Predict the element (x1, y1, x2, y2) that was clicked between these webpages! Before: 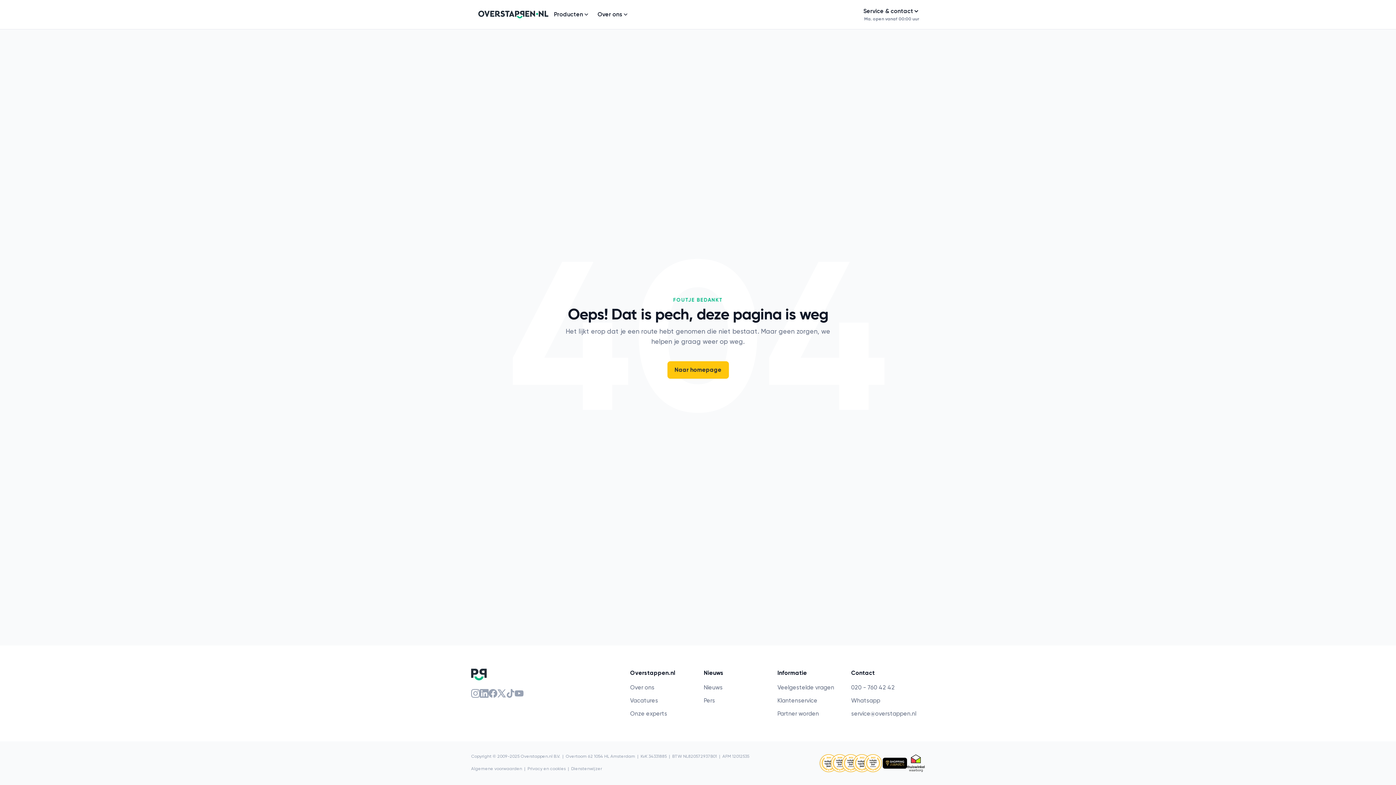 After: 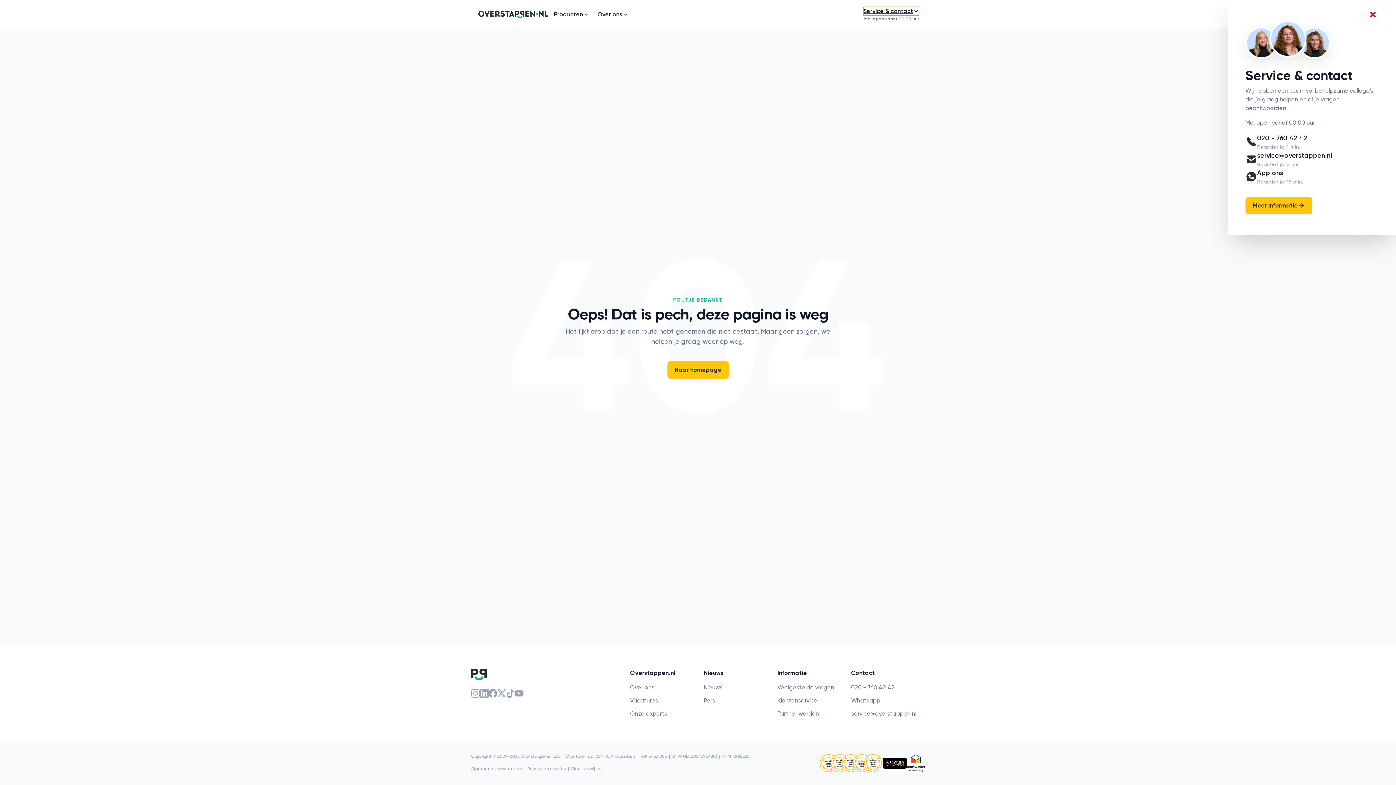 Action: label: Open contactopties bbox: (863, 6, 919, 15)